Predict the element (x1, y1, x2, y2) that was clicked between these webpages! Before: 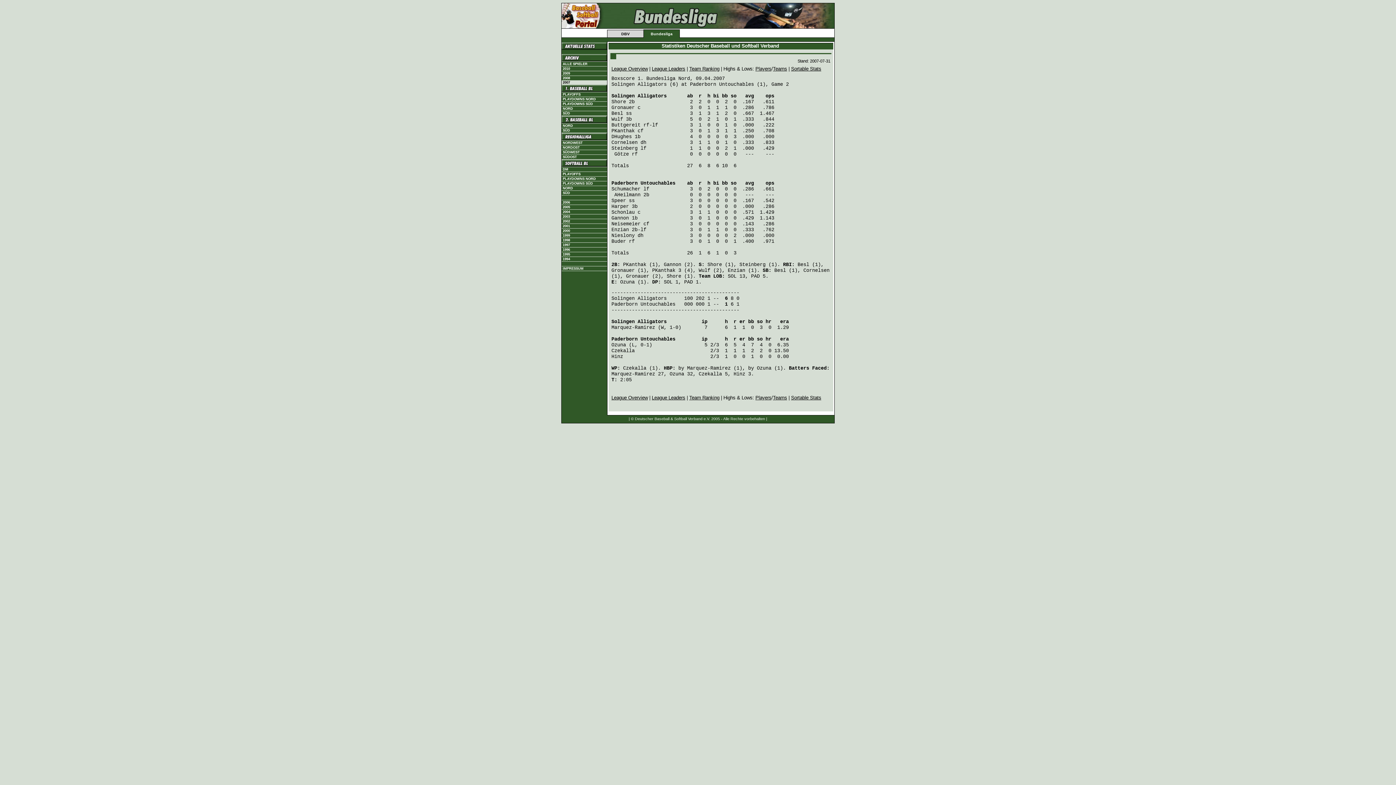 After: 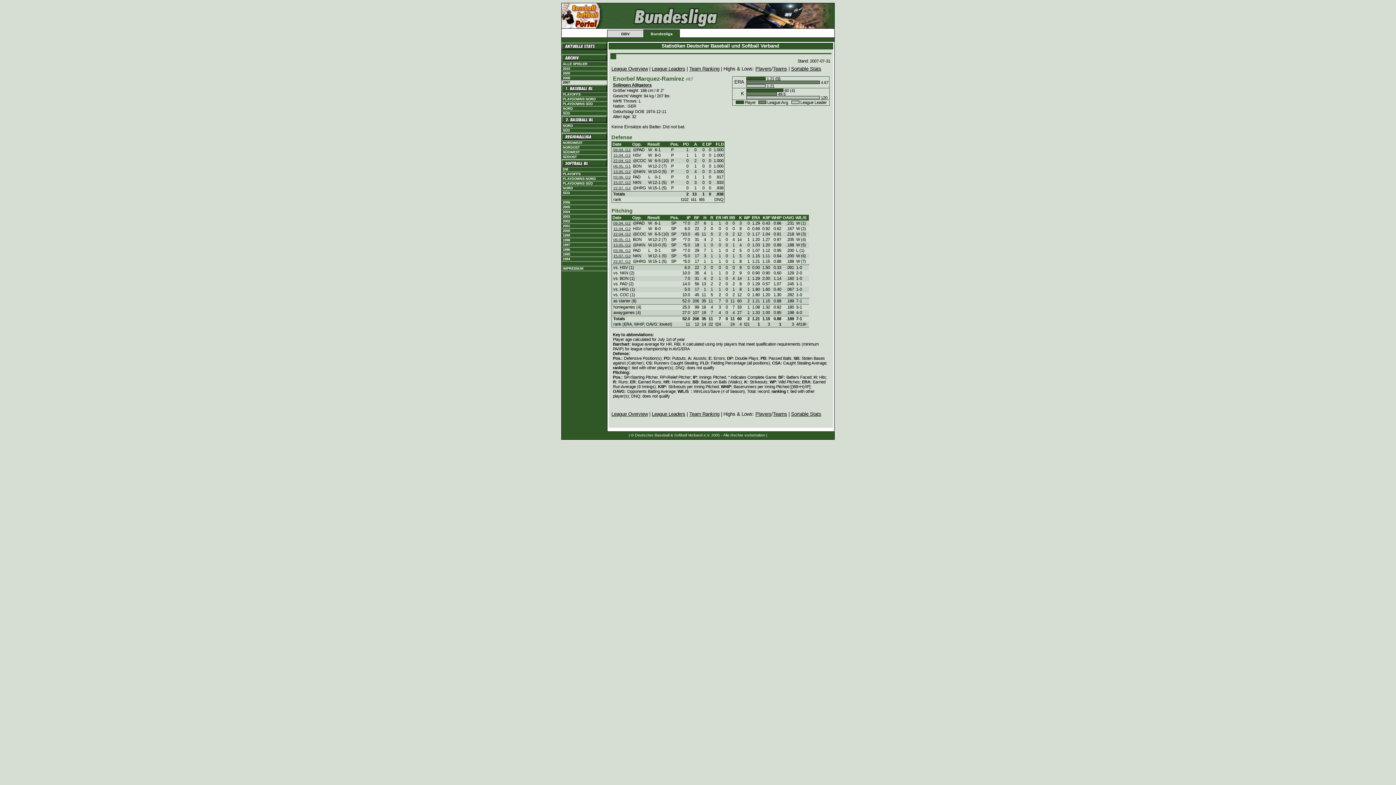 Action: bbox: (611, 371, 655, 377) label: Marquez-Ramirez